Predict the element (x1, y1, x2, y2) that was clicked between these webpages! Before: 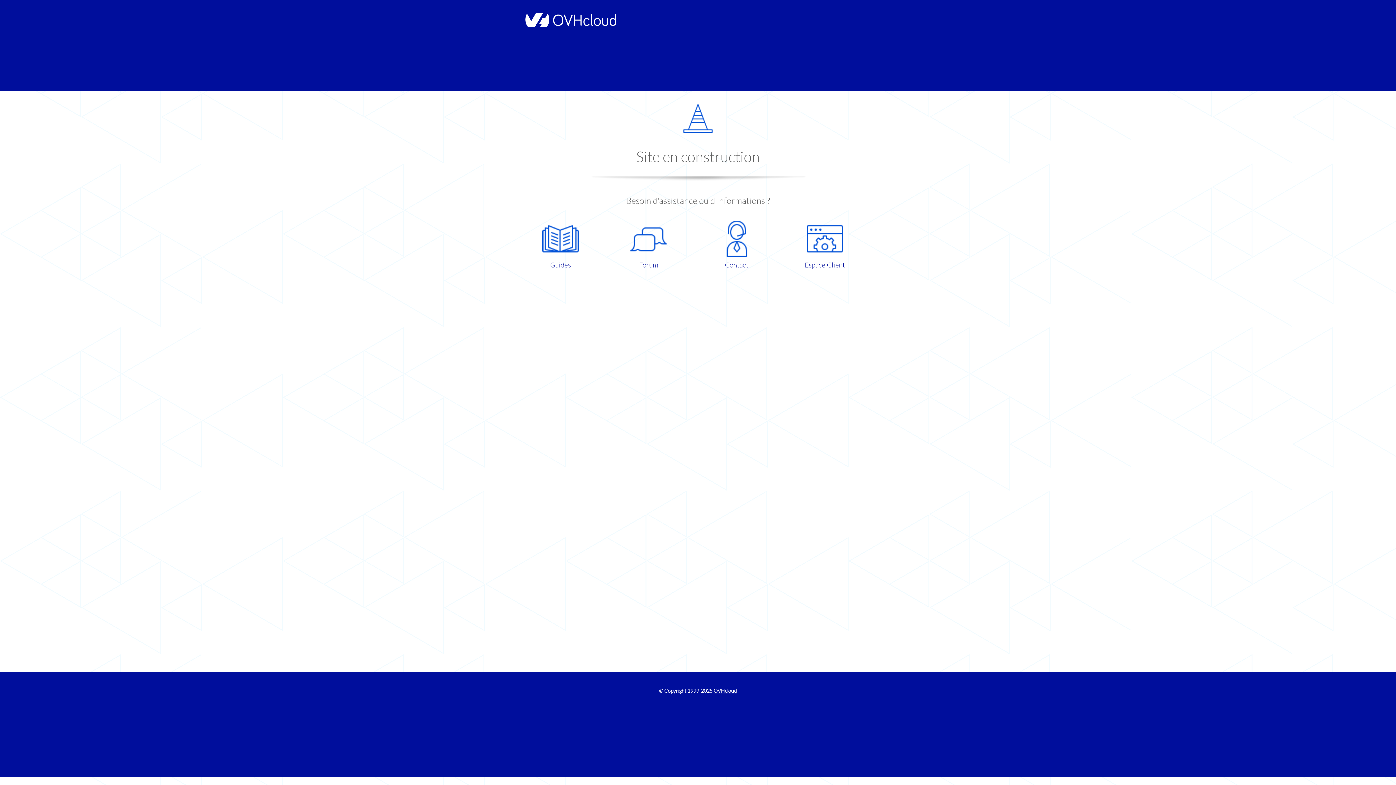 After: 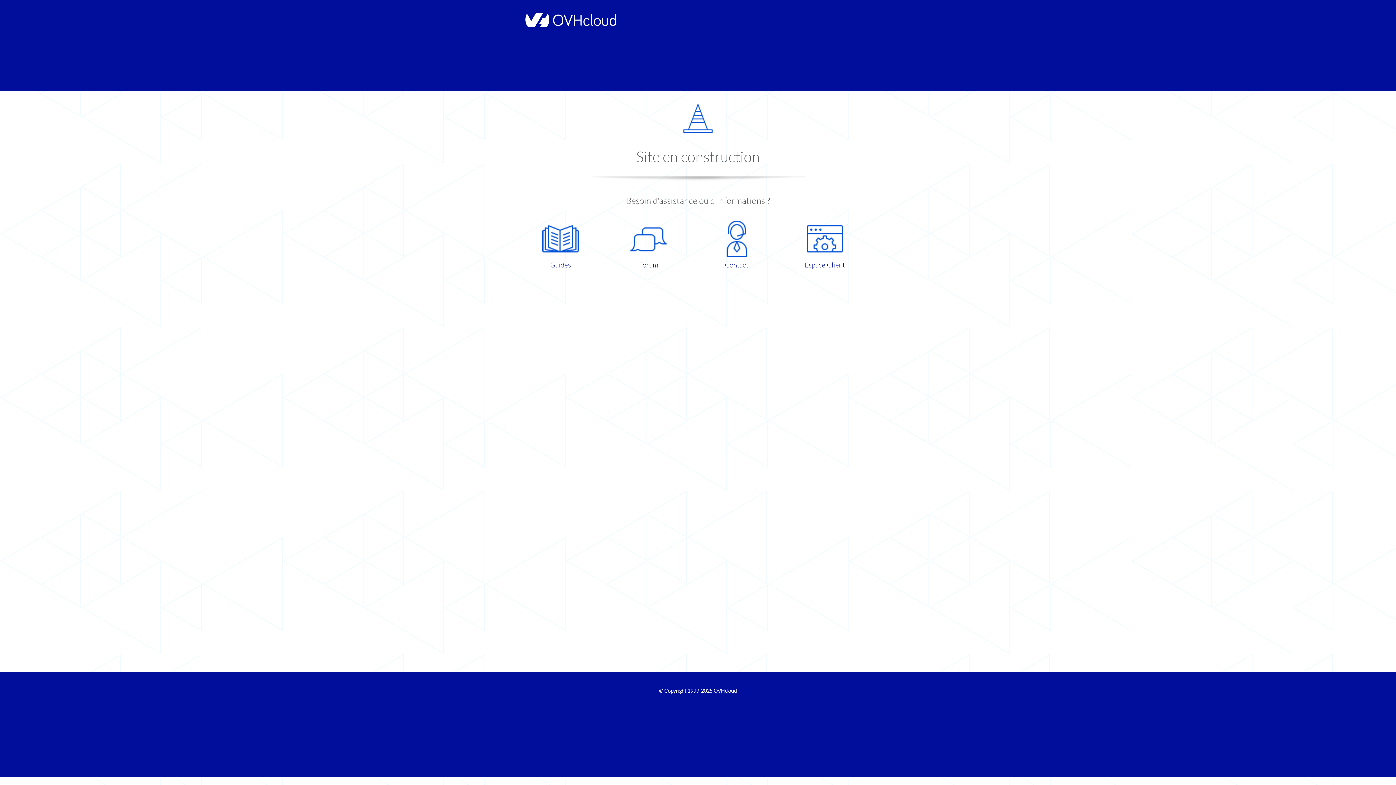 Action: bbox: (521, 220, 599, 270) label: Guides